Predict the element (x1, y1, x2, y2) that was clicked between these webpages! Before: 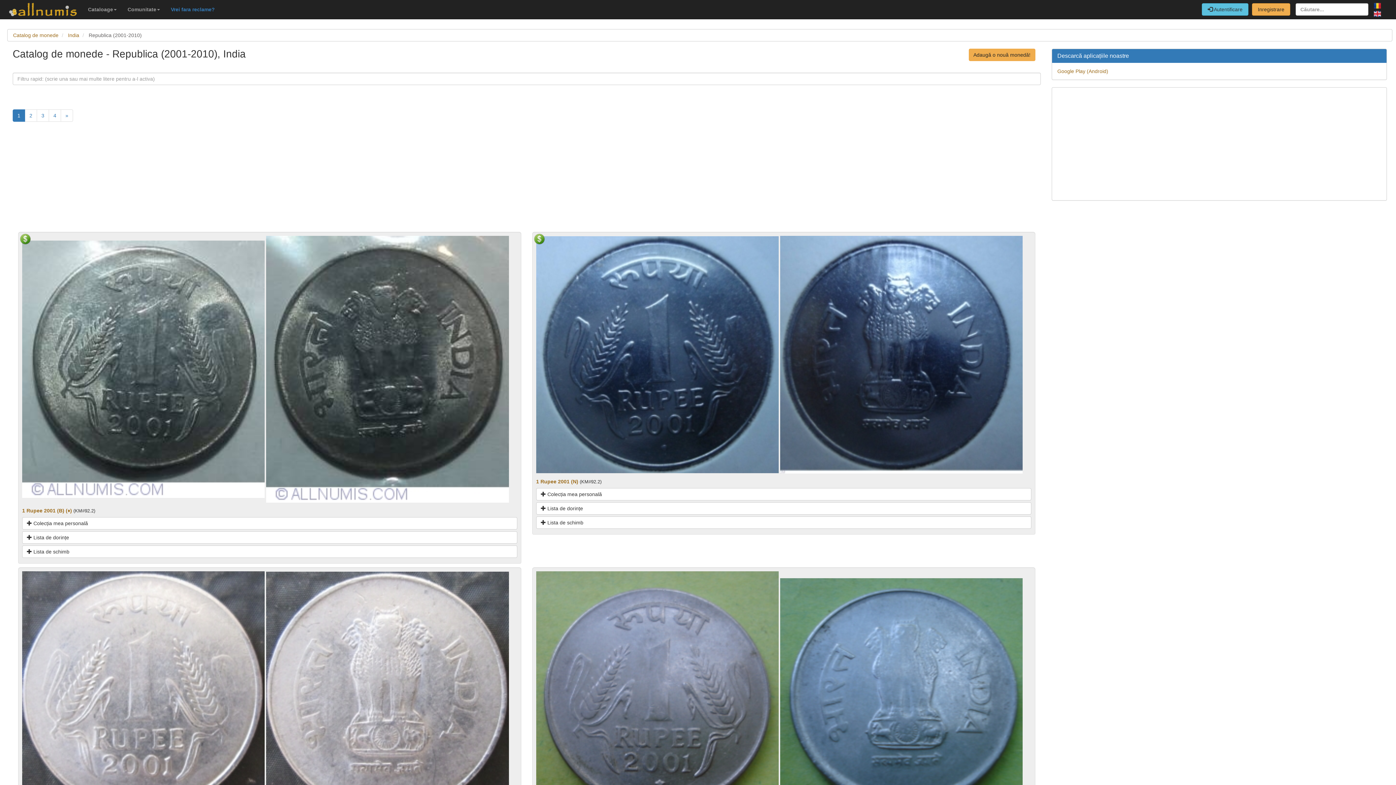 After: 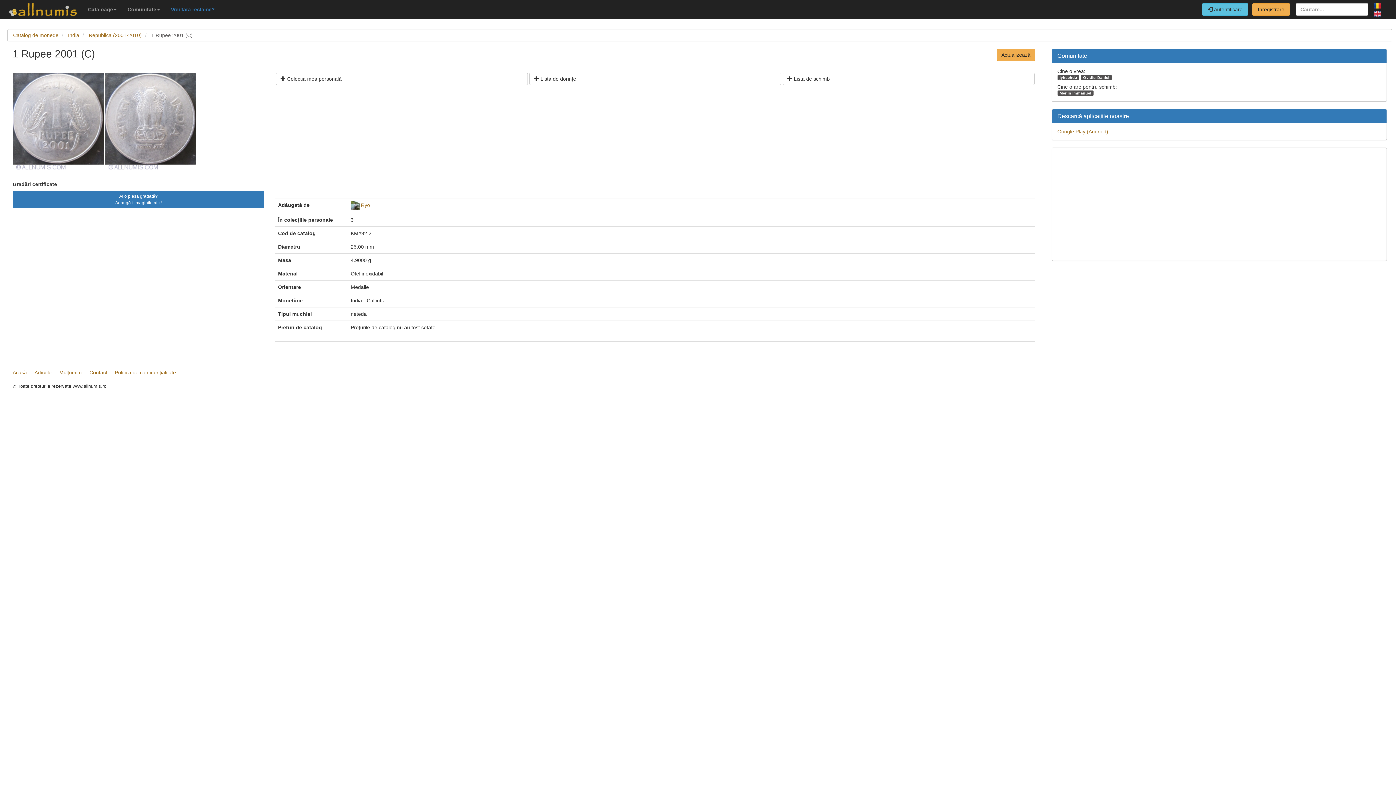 Action: bbox: (22, 698, 264, 704)